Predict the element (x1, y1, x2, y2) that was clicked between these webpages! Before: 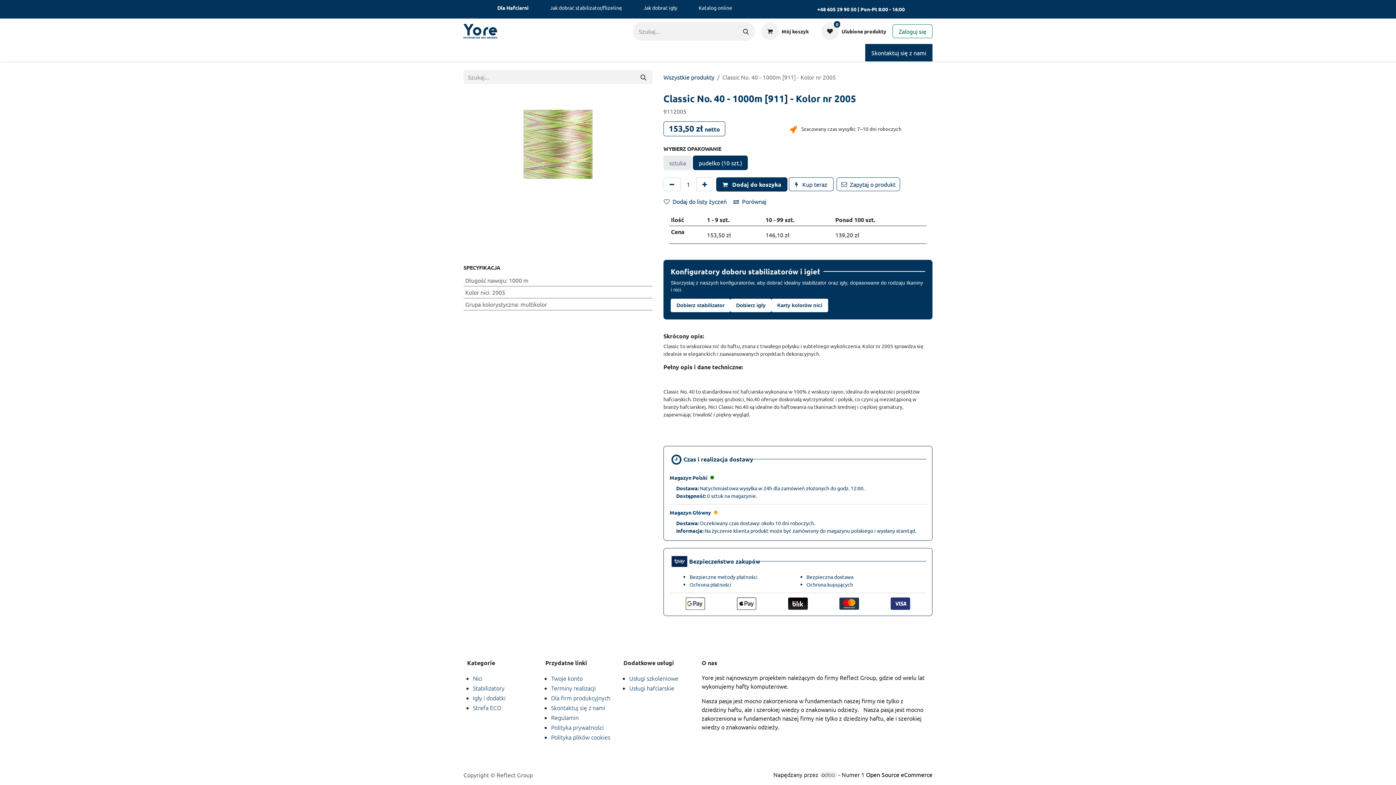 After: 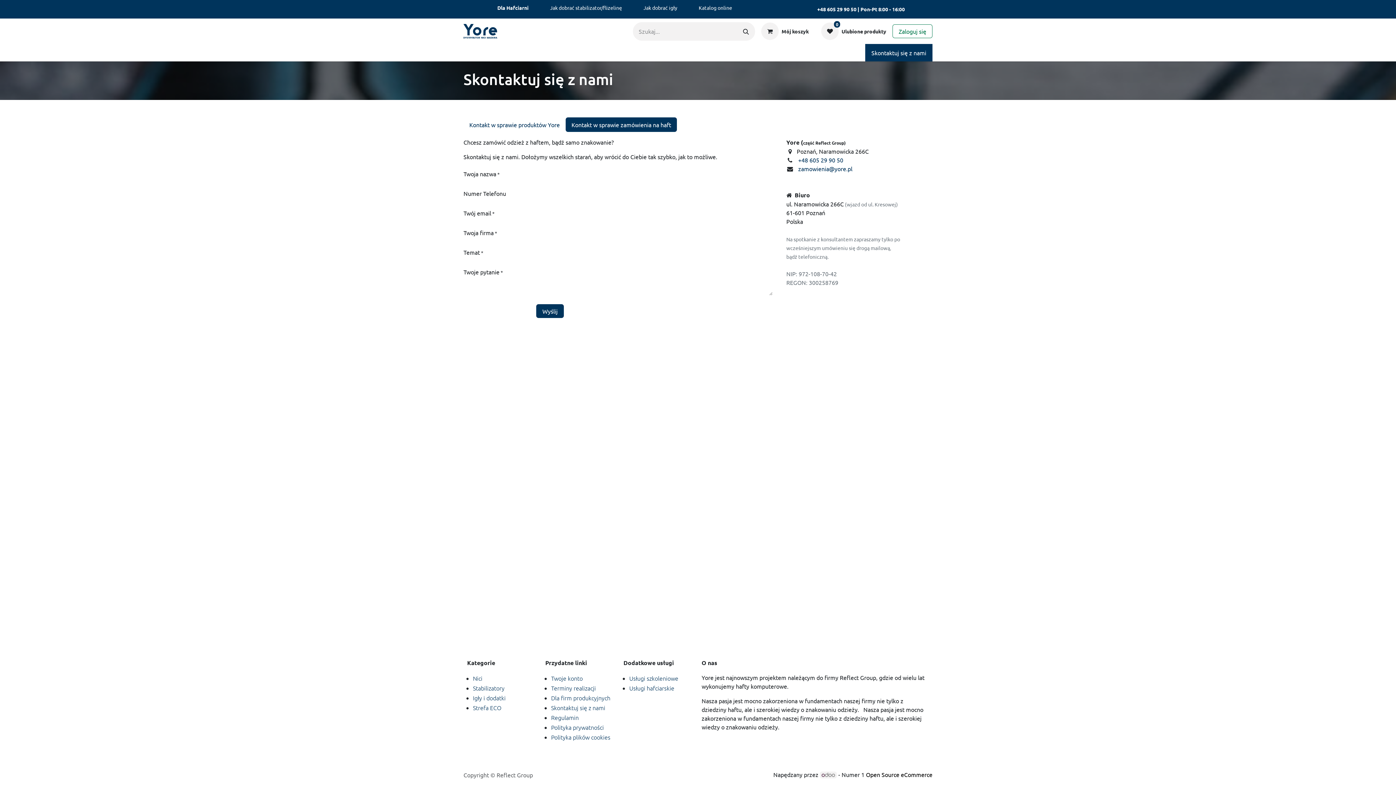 Action: bbox: (551, 703, 605, 712) label: Skontaktuj się z nami